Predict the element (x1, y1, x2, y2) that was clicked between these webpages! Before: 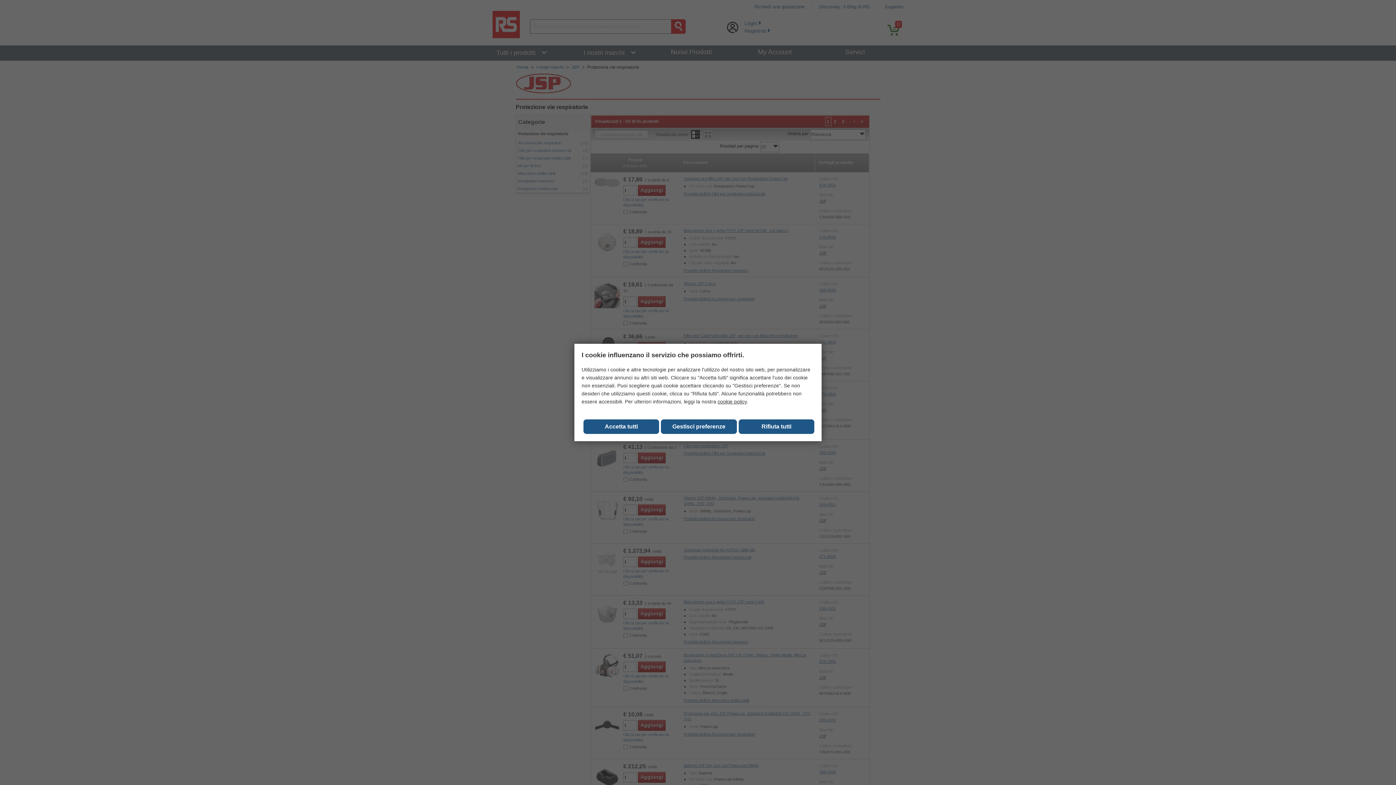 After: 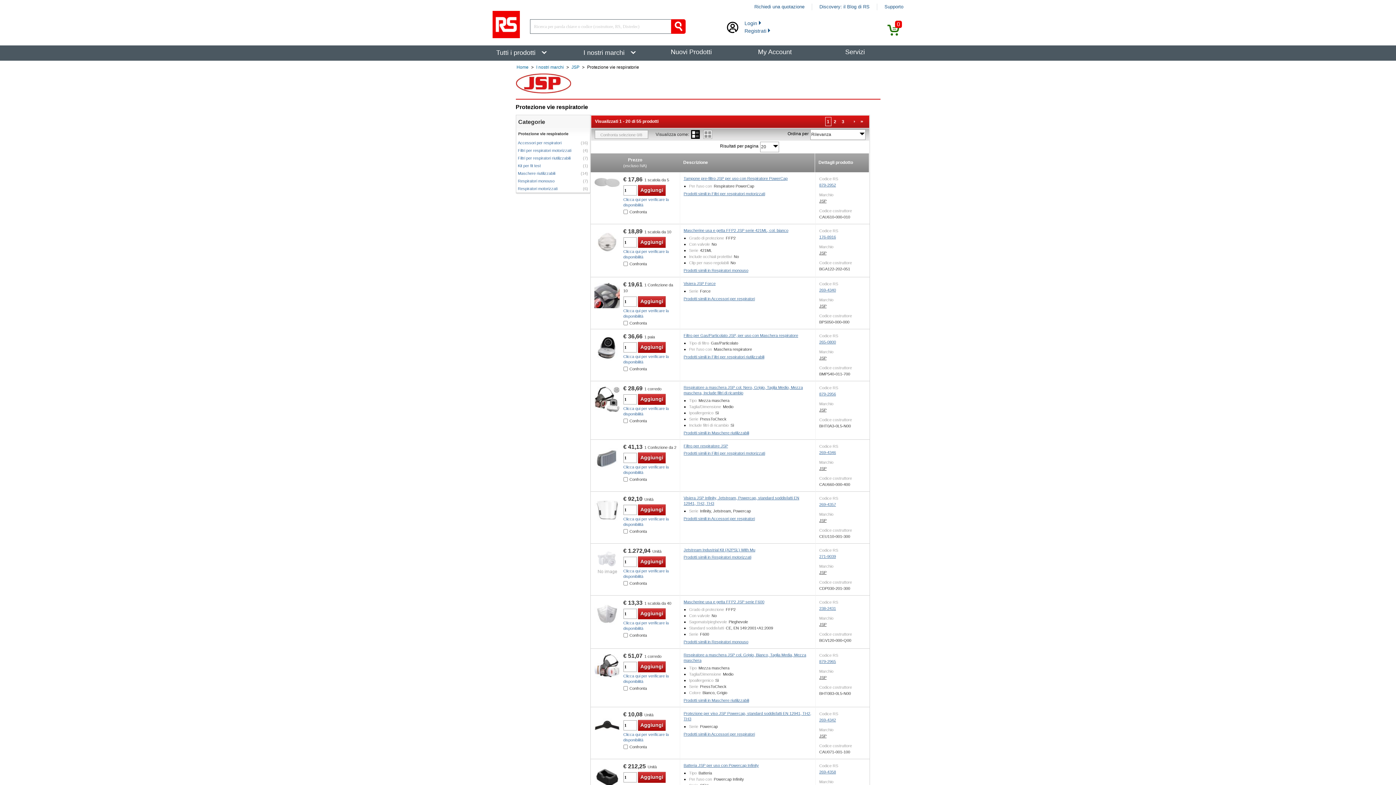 Action: label: Rifiuta tutti bbox: (738, 419, 814, 434)